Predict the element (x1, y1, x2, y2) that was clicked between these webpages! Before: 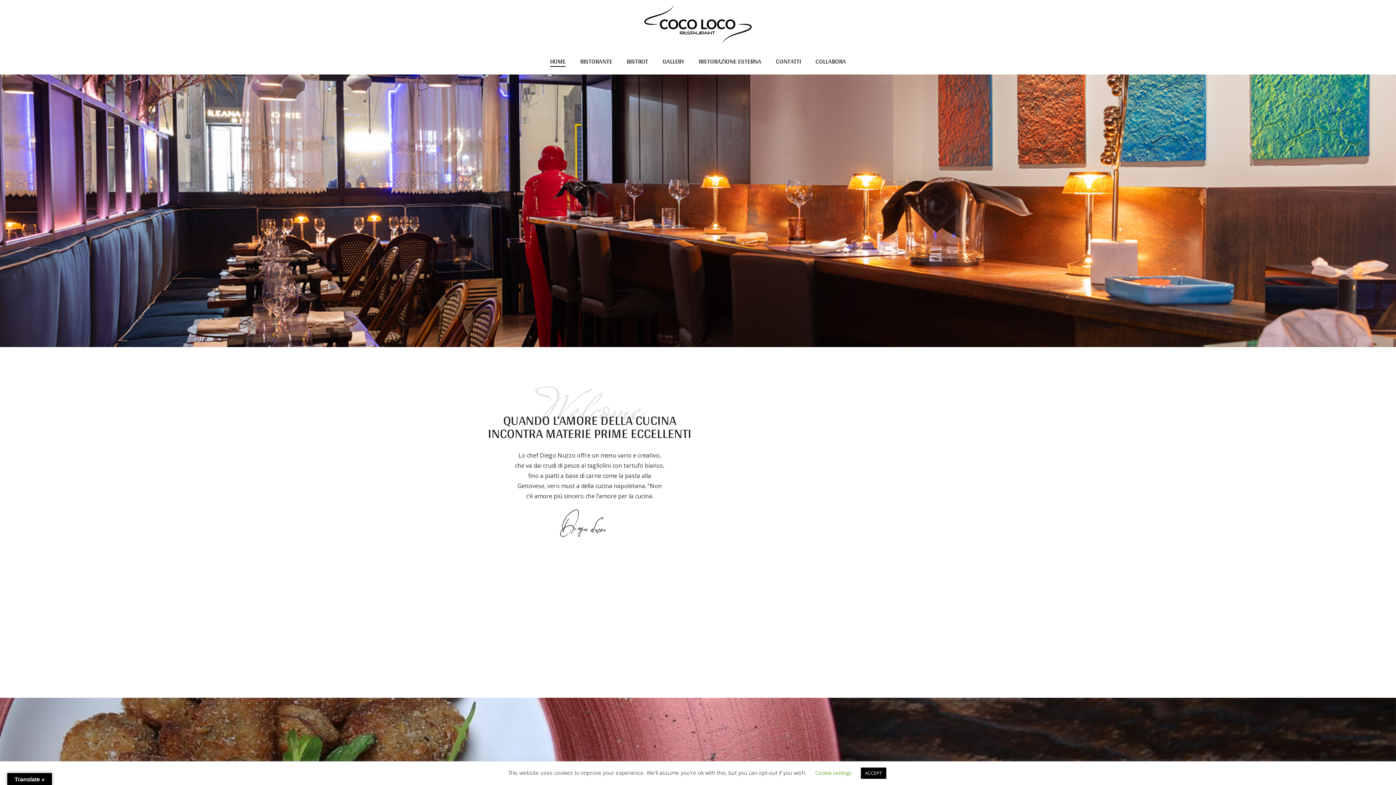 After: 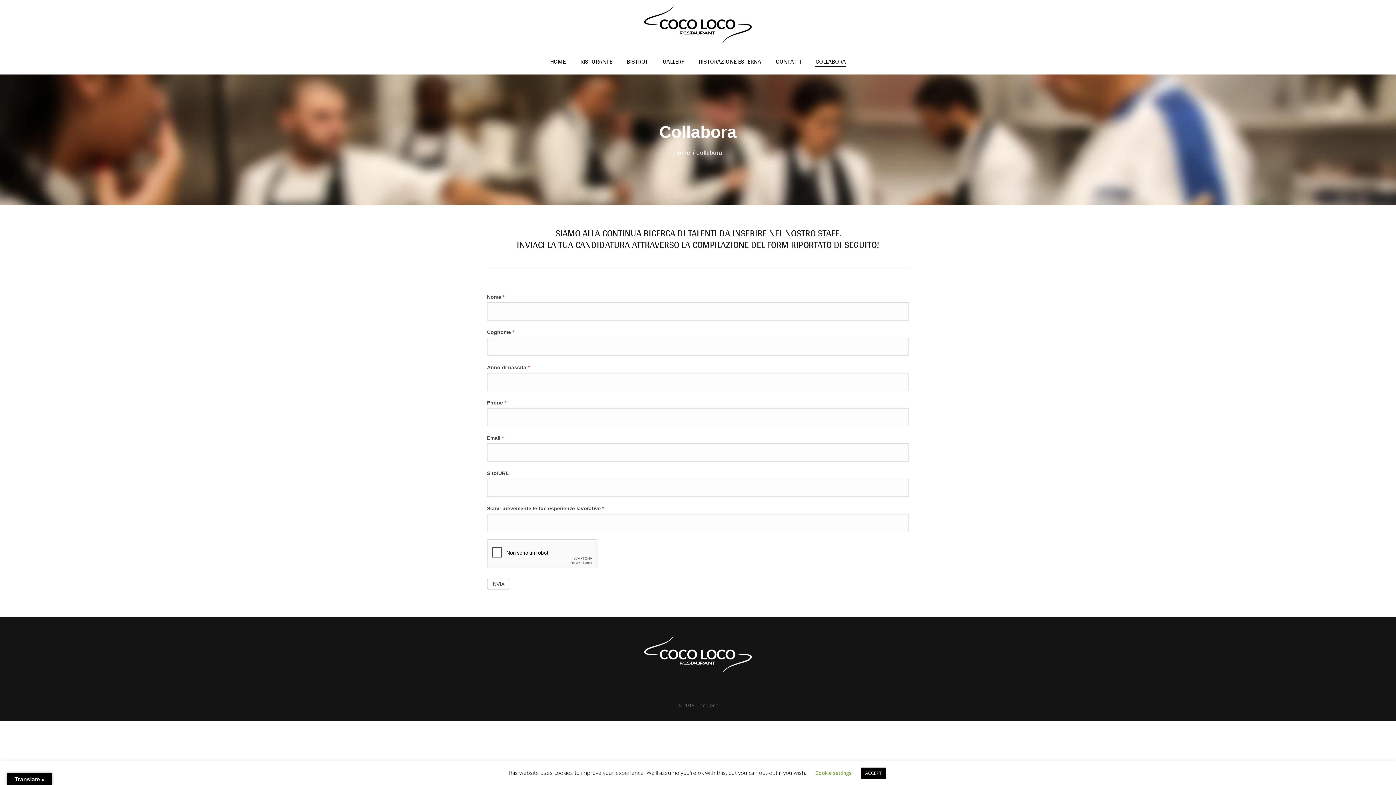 Action: bbox: (808, 53, 853, 69) label: COLLABORA